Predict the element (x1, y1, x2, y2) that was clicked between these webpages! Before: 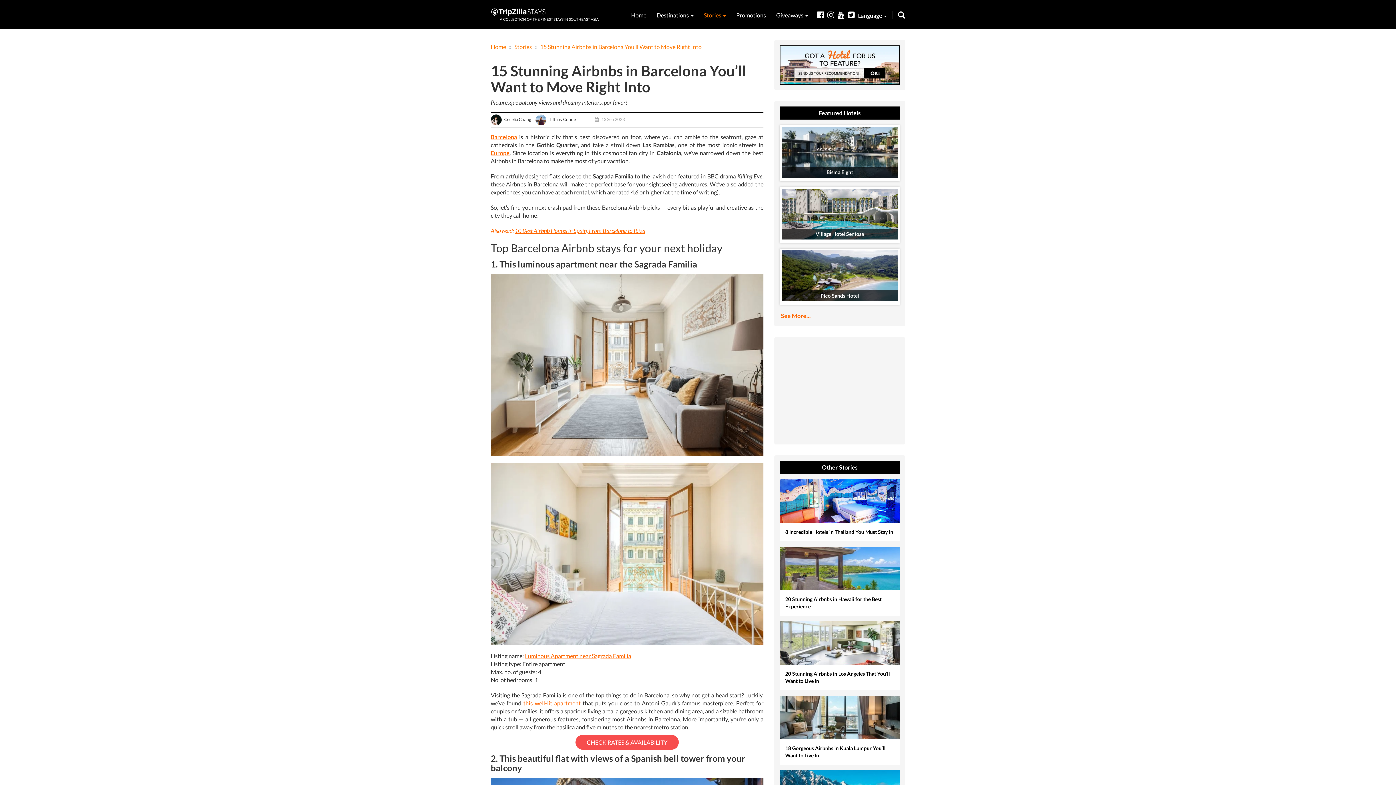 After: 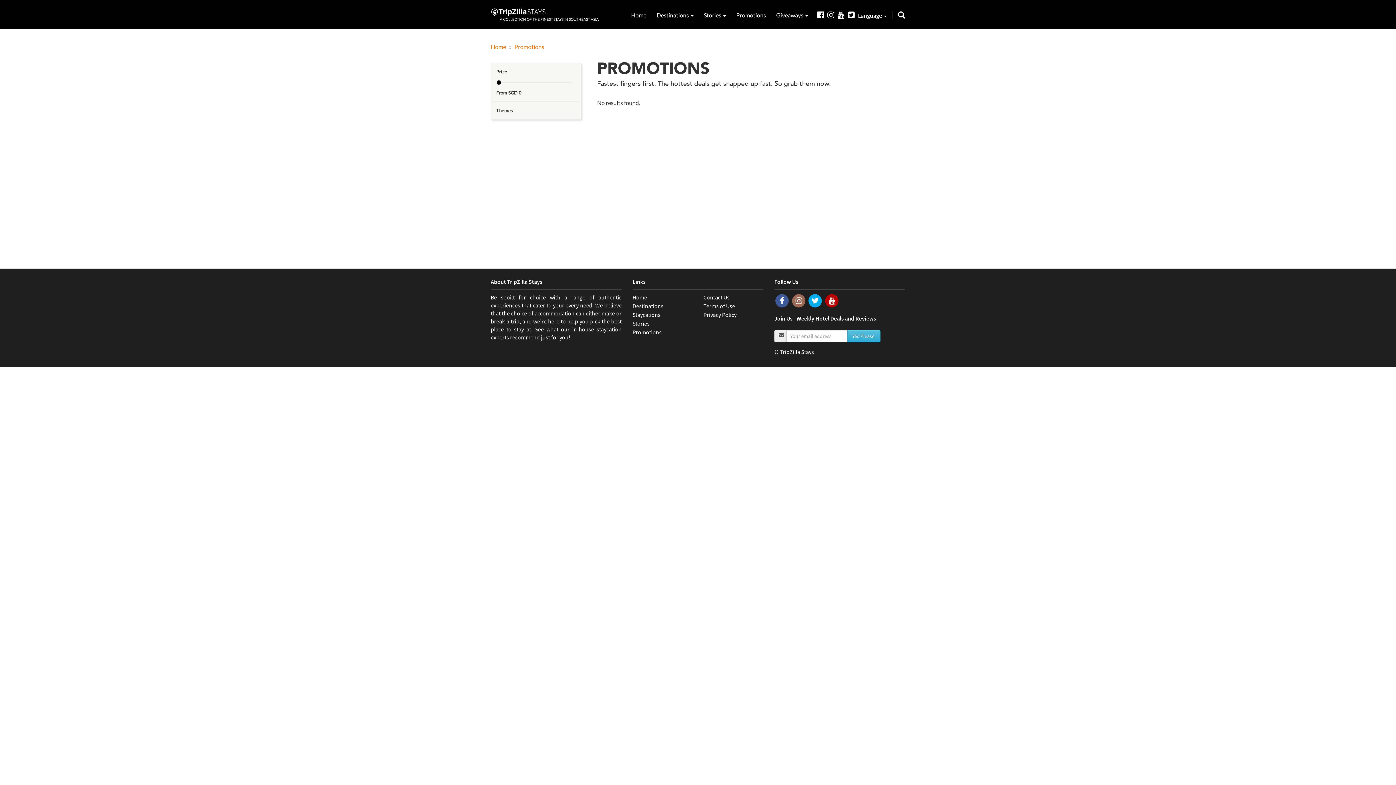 Action: bbox: (736, 11, 766, 18) label: Promotions